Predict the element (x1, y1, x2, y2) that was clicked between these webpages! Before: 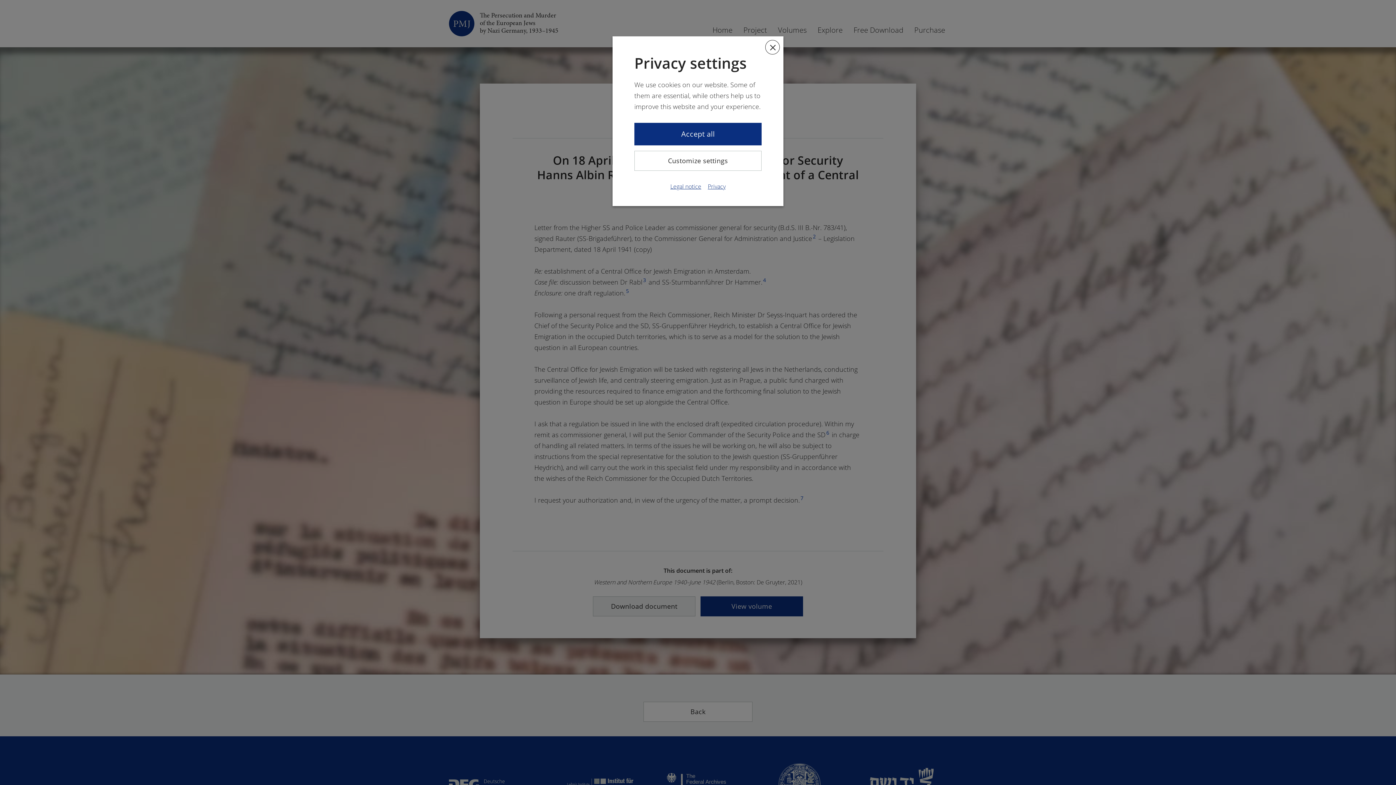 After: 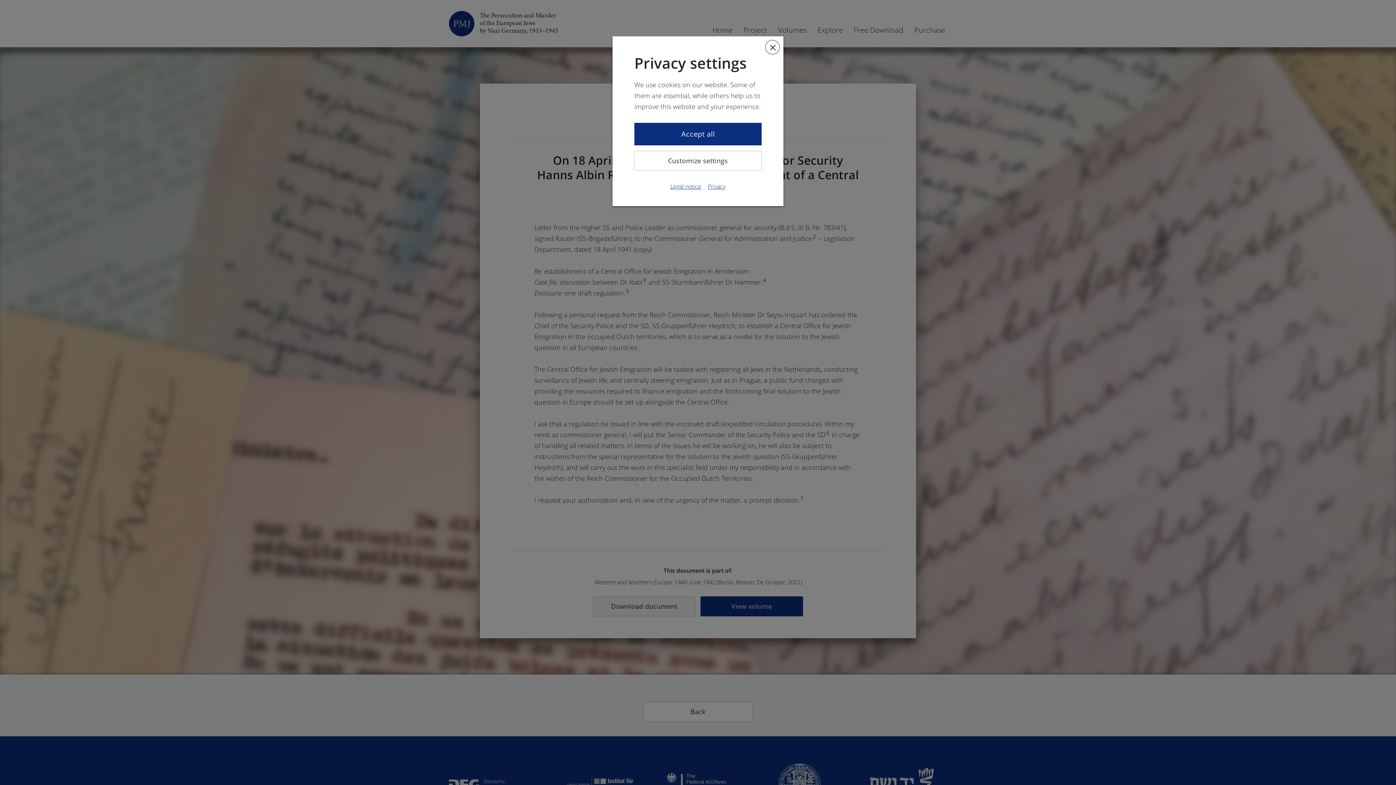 Action: label: Legal notice bbox: (668, 176, 704, 191)